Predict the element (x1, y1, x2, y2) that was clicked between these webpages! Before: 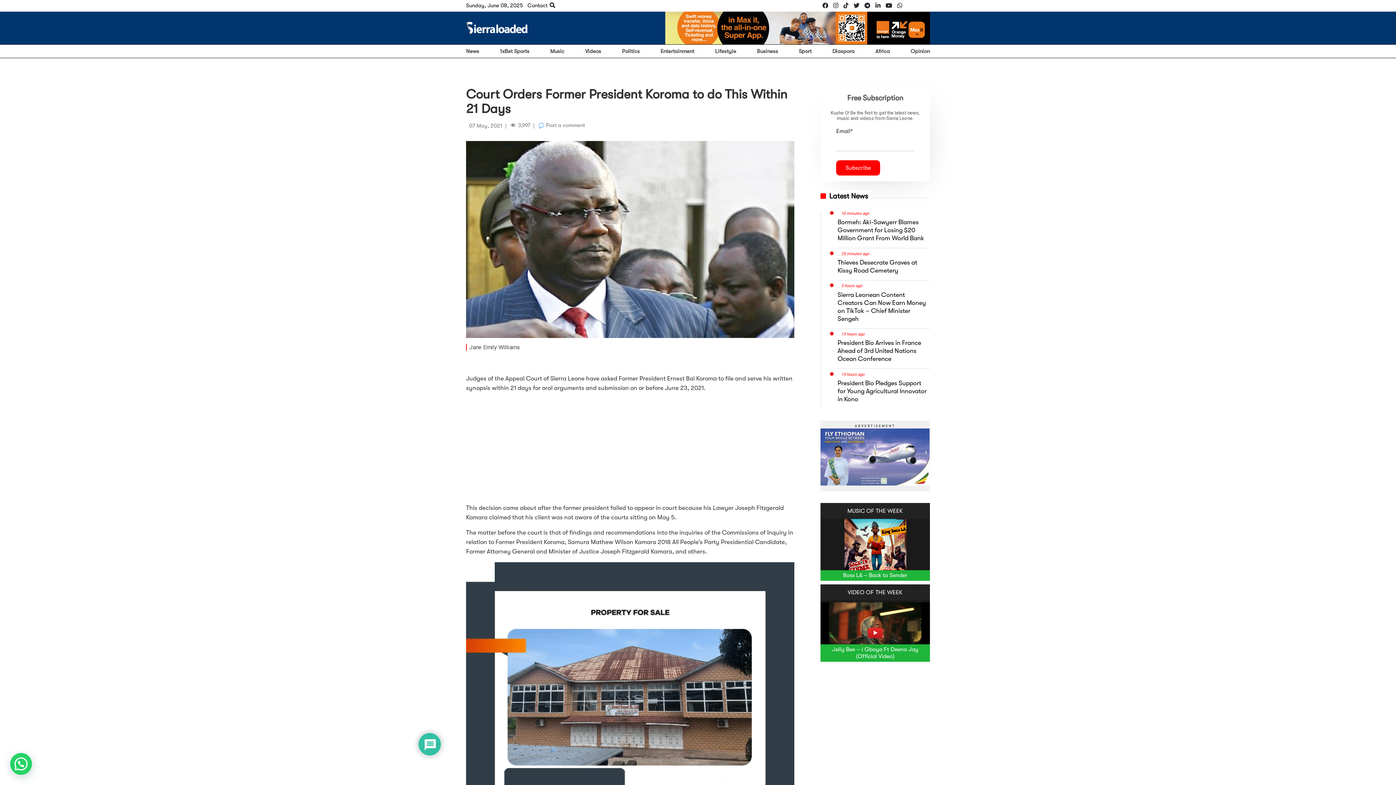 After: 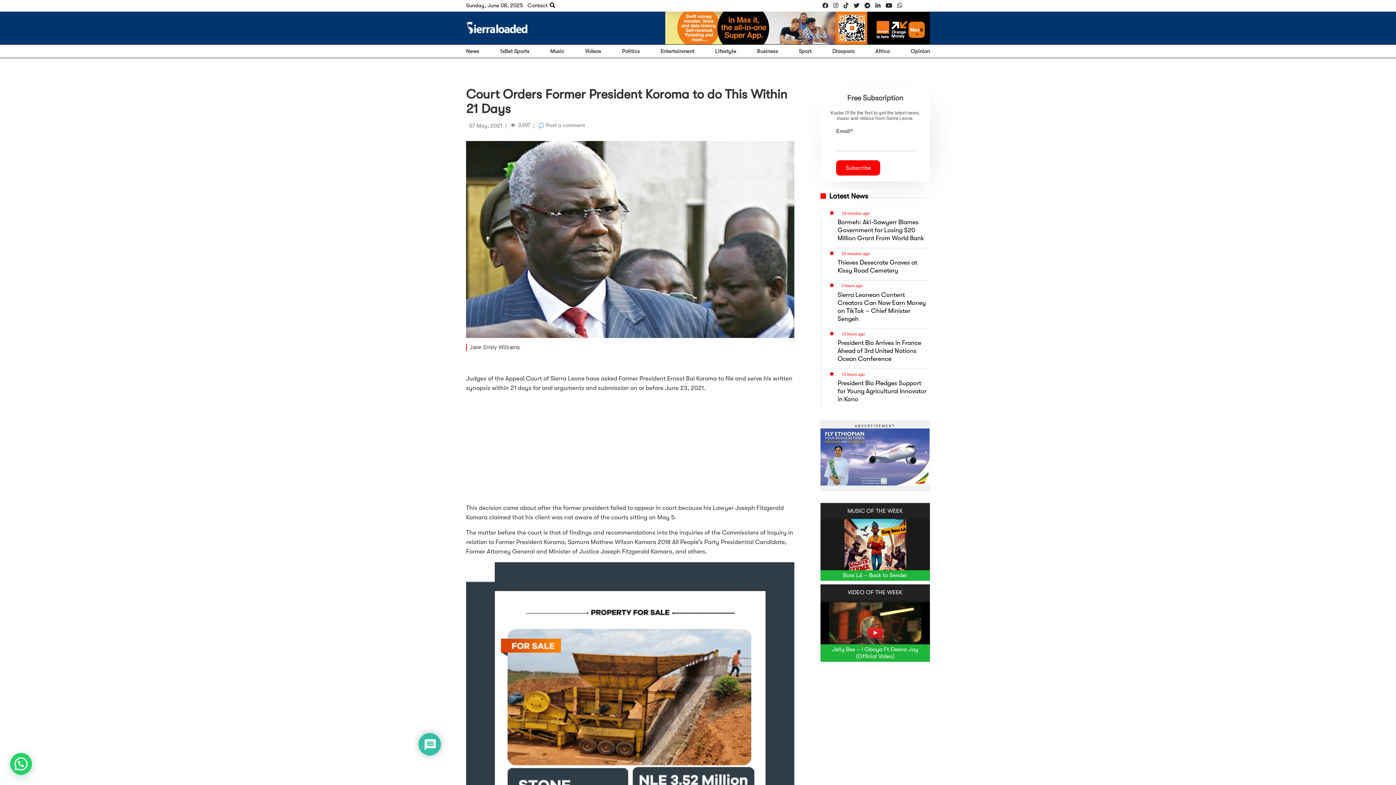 Action: bbox: (833, 2, 838, 9)